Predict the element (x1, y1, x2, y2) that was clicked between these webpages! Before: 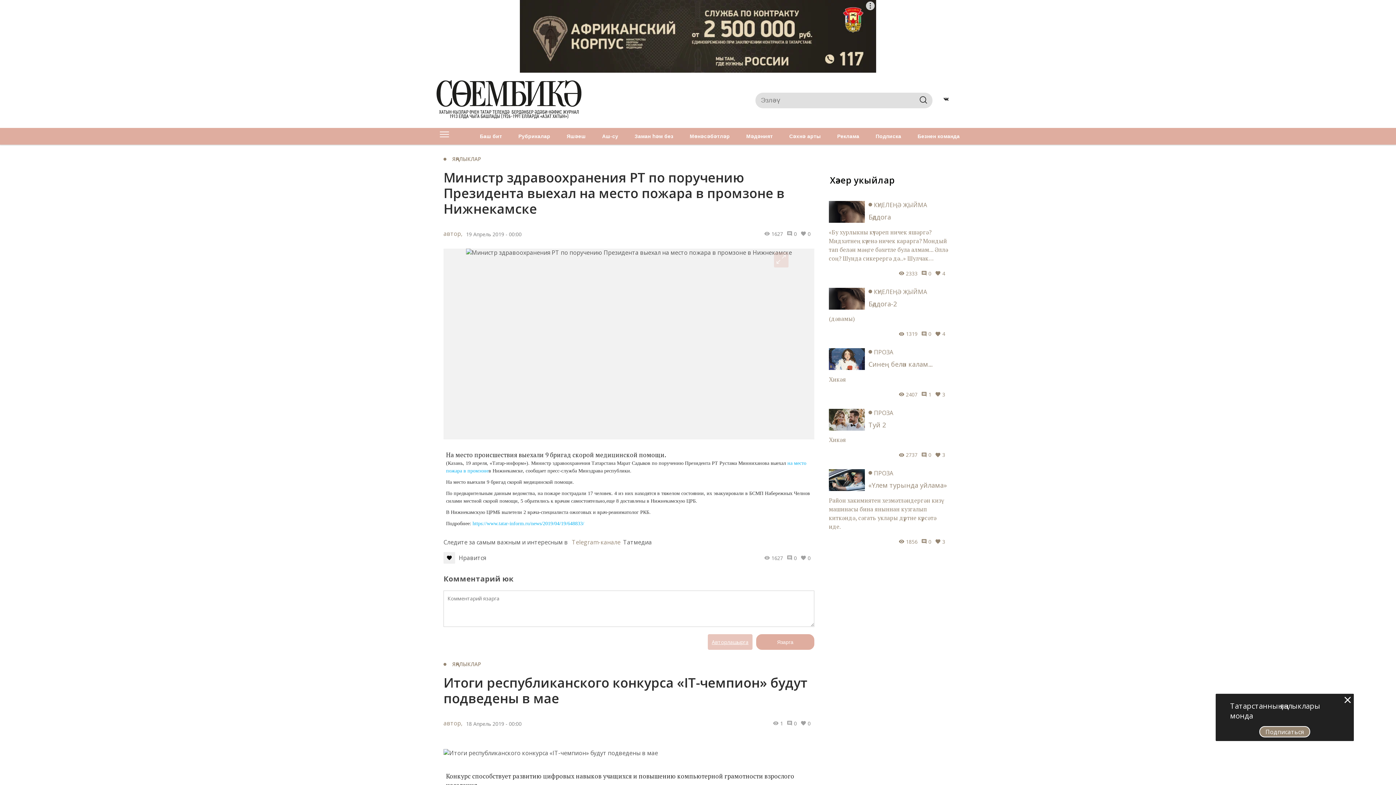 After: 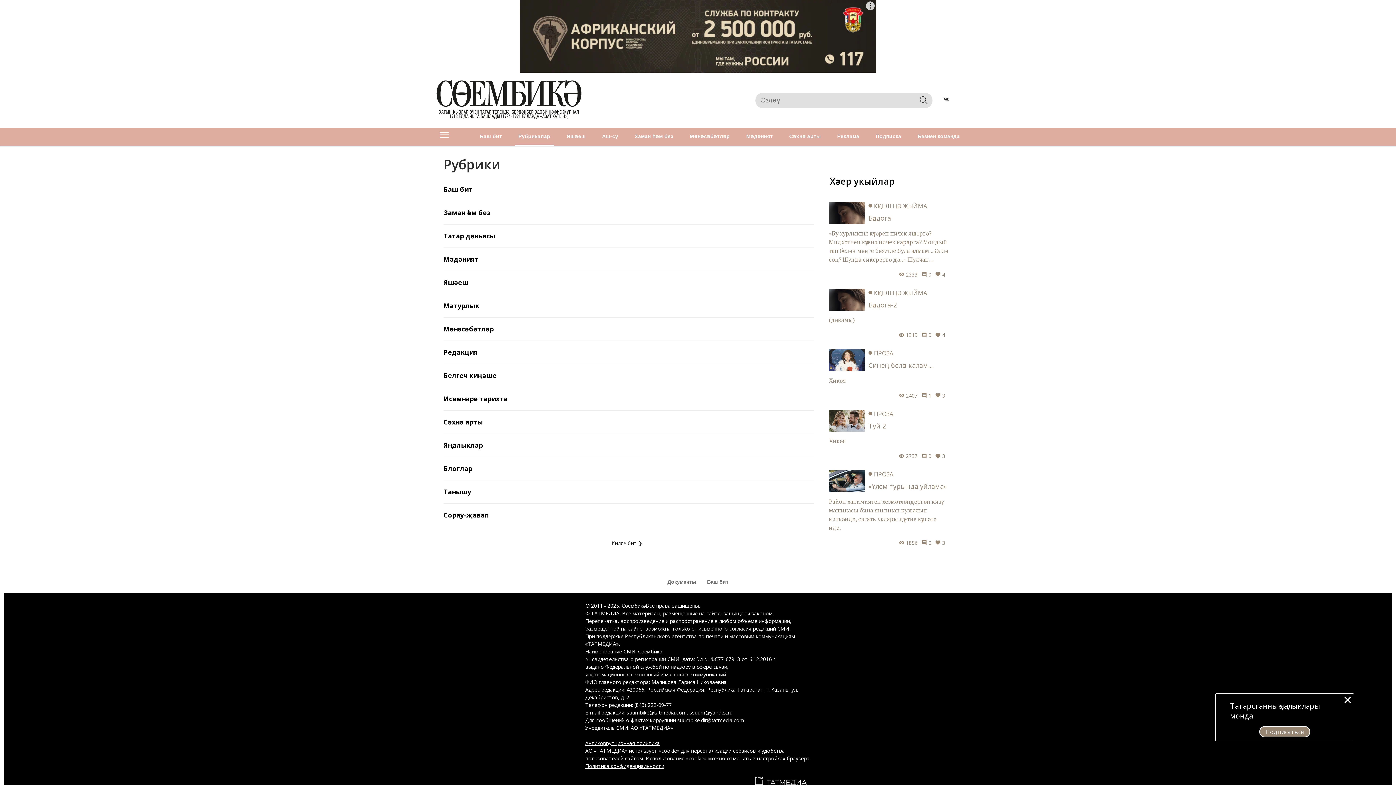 Action: bbox: (514, 128, 554, 144) label: Рубрикалар